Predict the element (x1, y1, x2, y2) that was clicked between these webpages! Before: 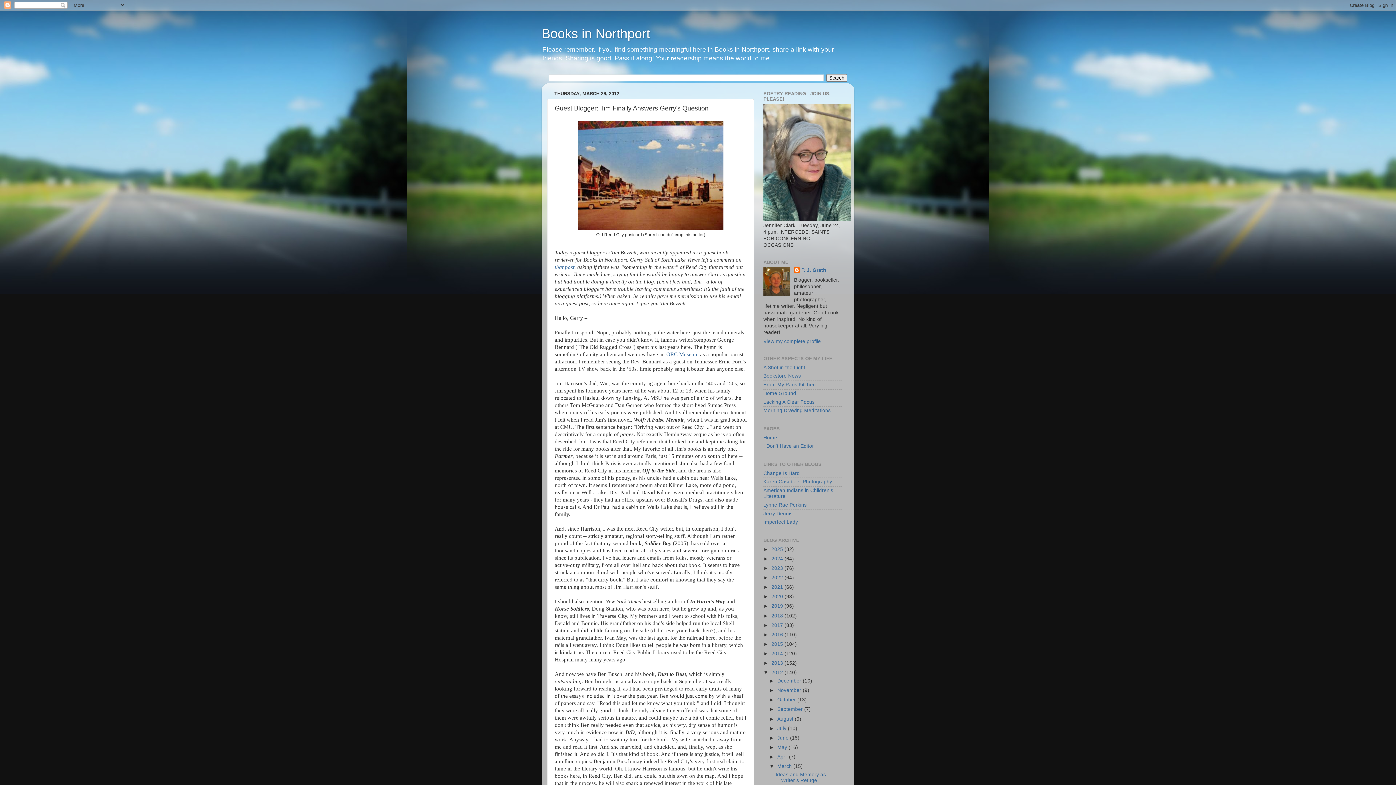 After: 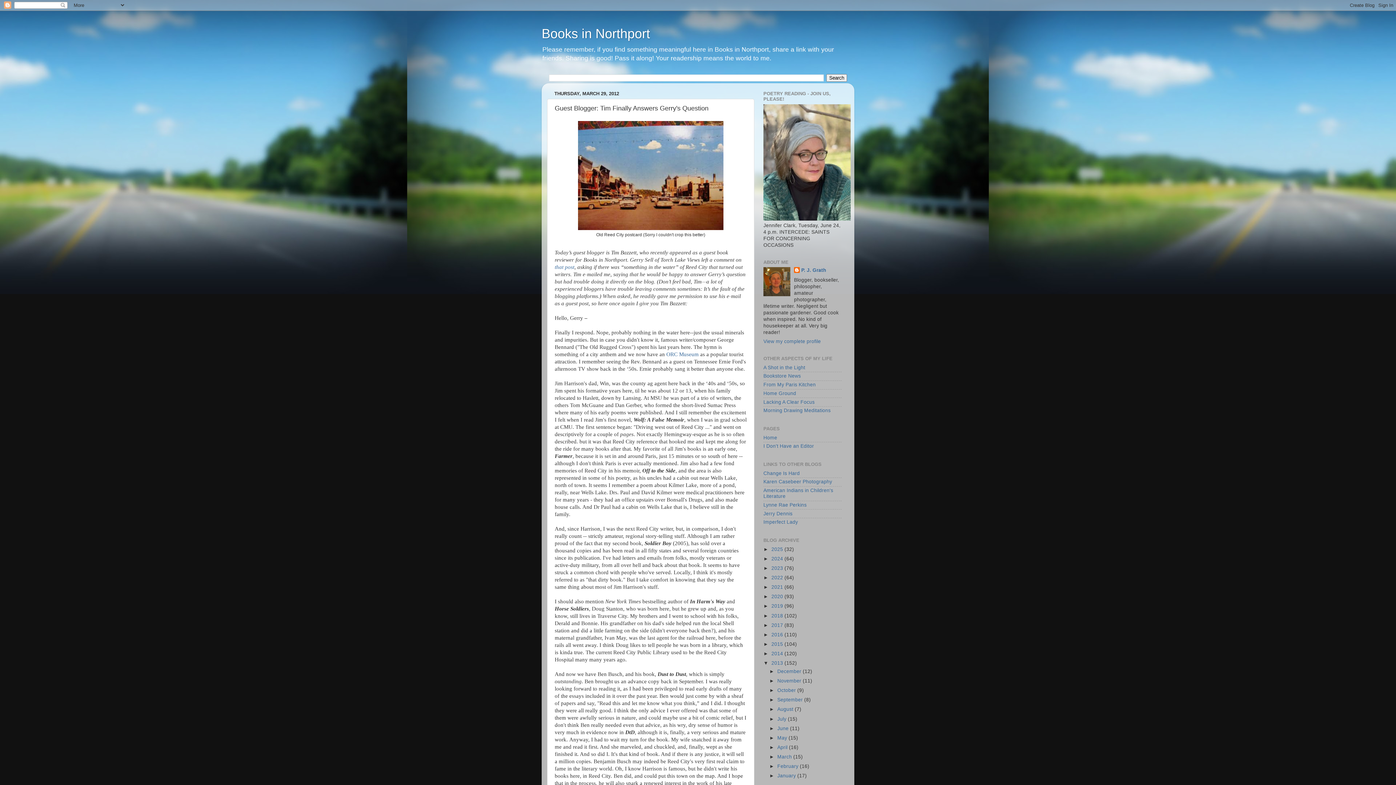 Action: bbox: (763, 660, 771, 666) label: ►  